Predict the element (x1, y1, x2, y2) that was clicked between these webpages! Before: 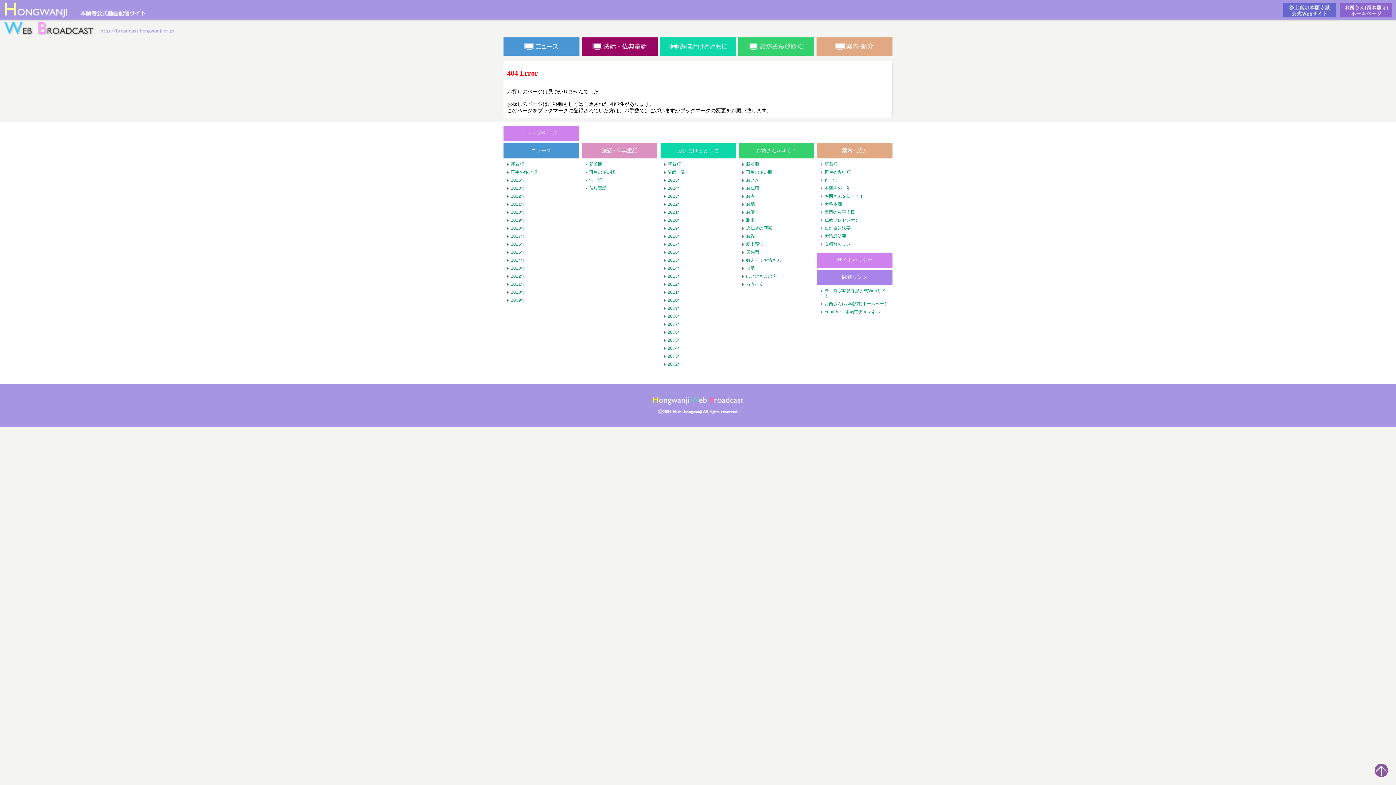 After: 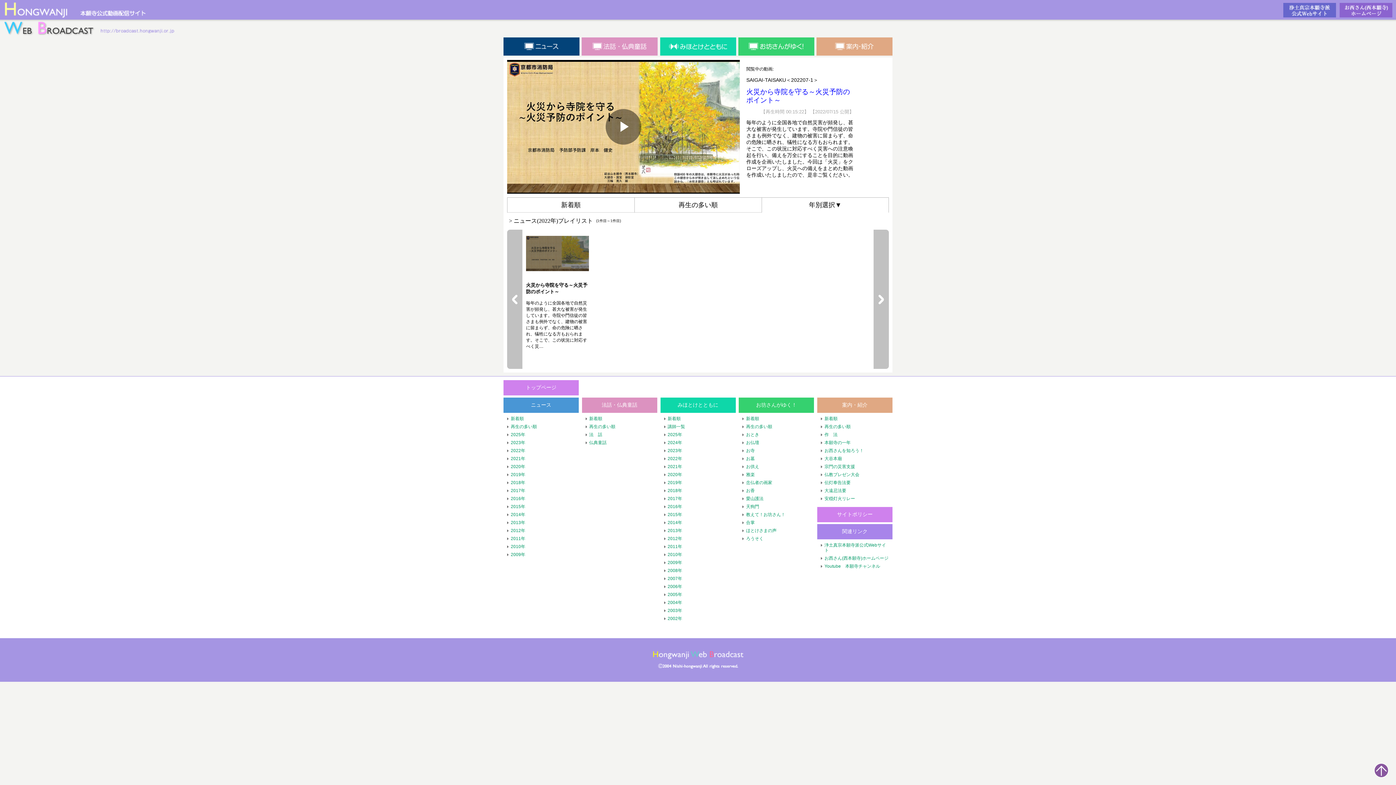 Action: bbox: (507, 193, 578, 198) label: 2022年